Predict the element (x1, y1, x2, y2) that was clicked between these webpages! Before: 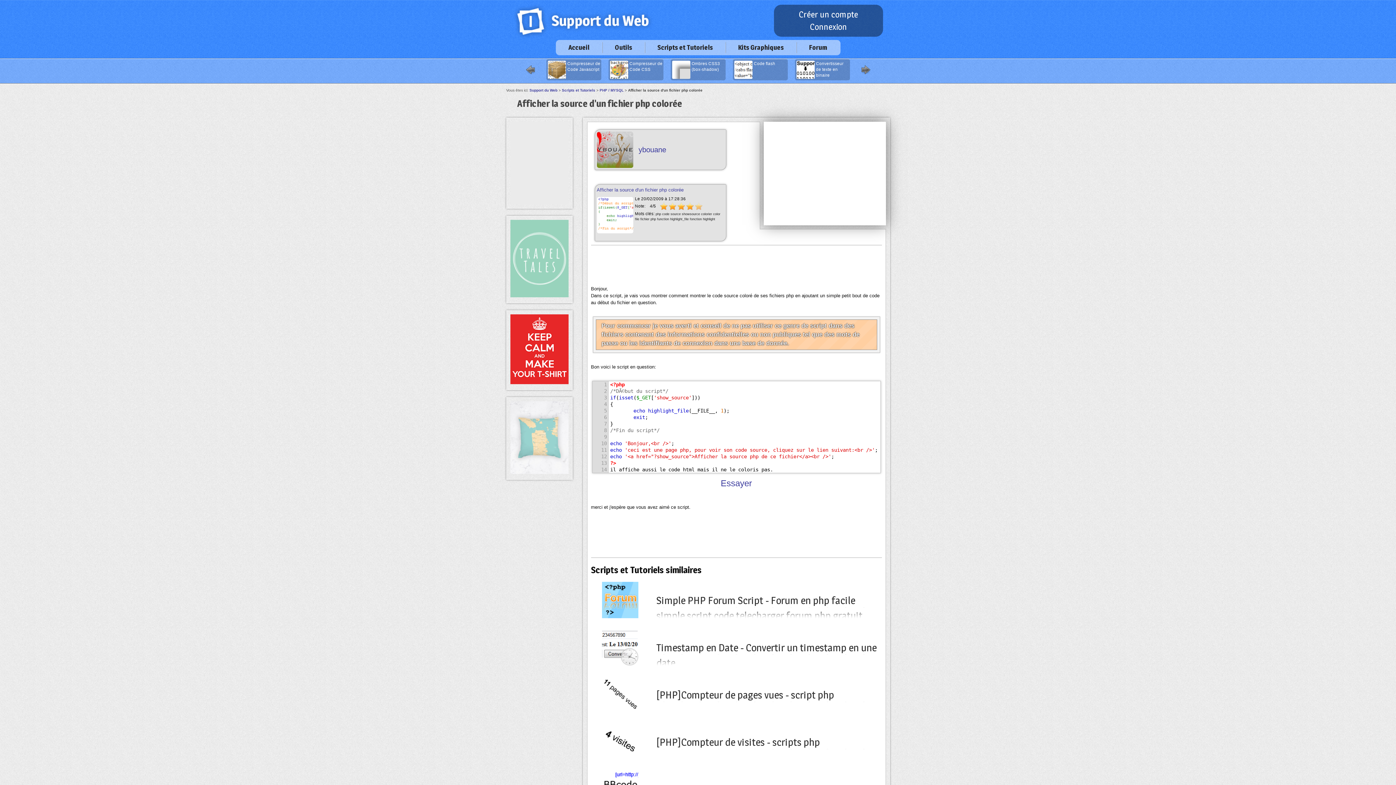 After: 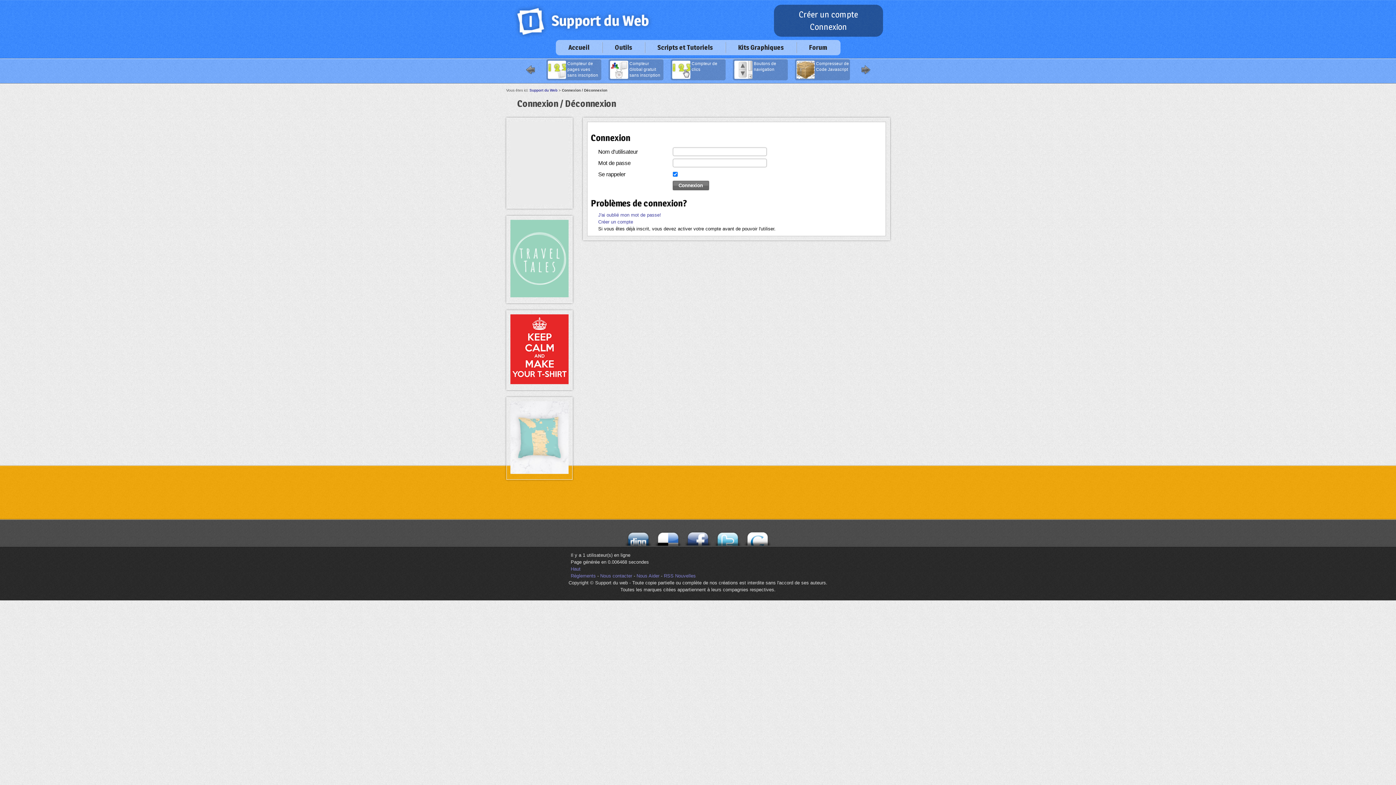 Action: bbox: (810, 21, 847, 31) label: Connexion